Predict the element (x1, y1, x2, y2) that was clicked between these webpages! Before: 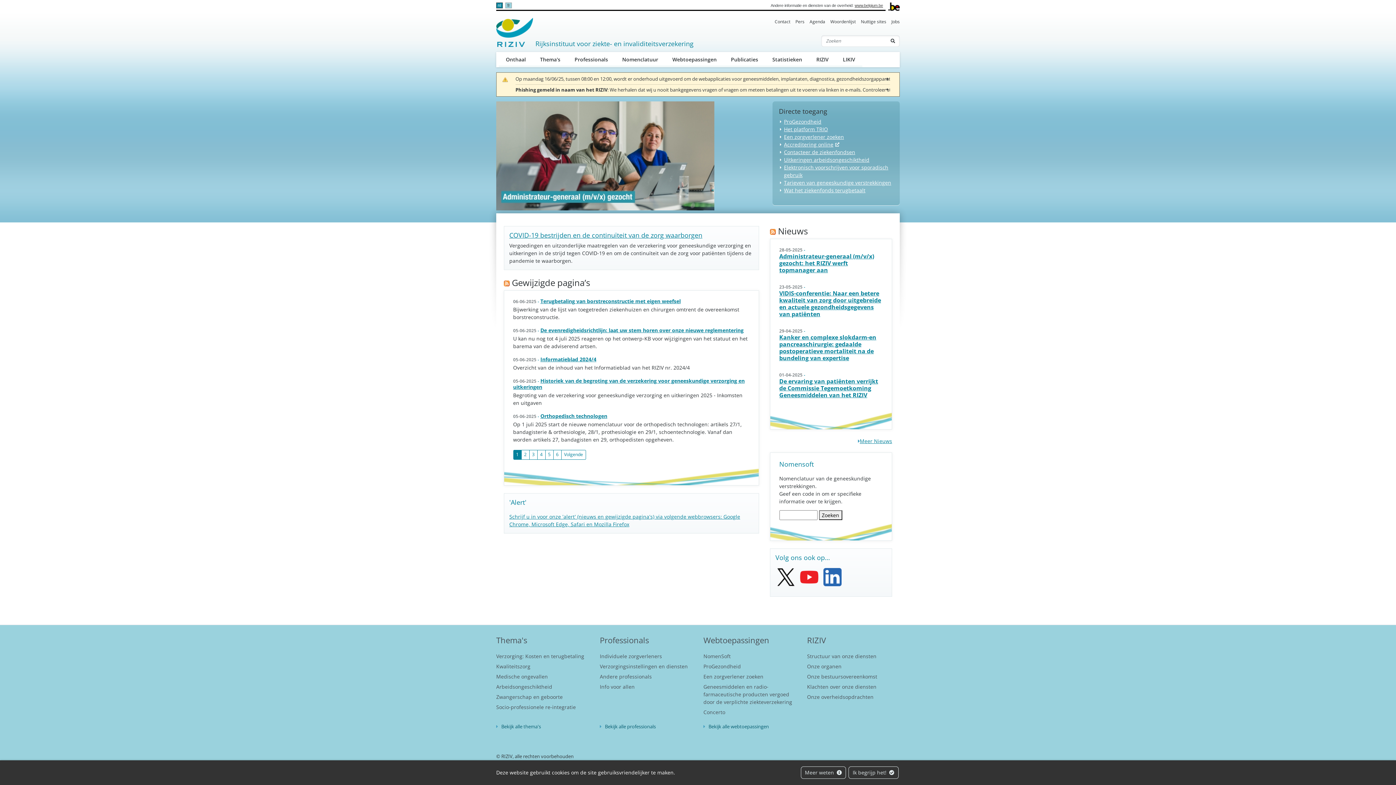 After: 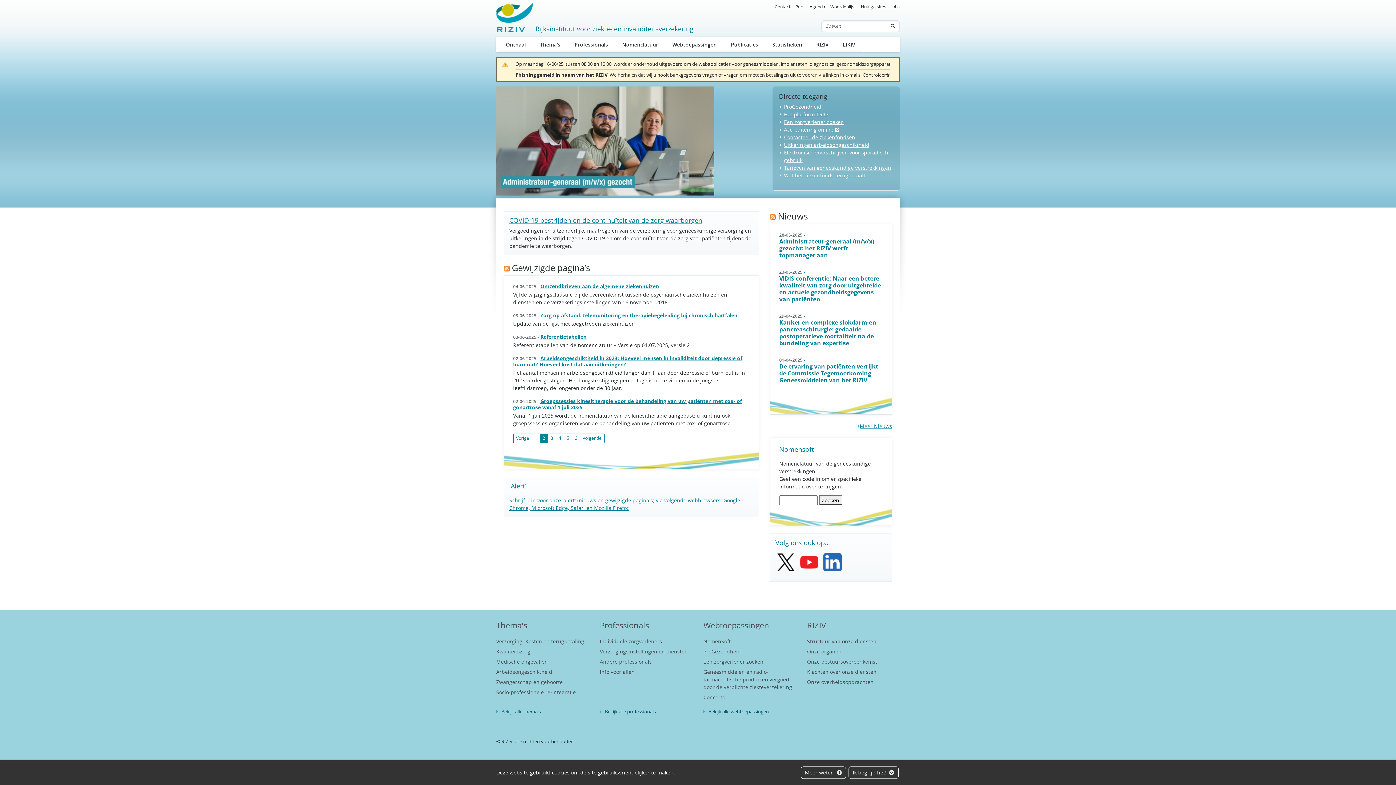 Action: label: Volgende bbox: (561, 450, 586, 459)